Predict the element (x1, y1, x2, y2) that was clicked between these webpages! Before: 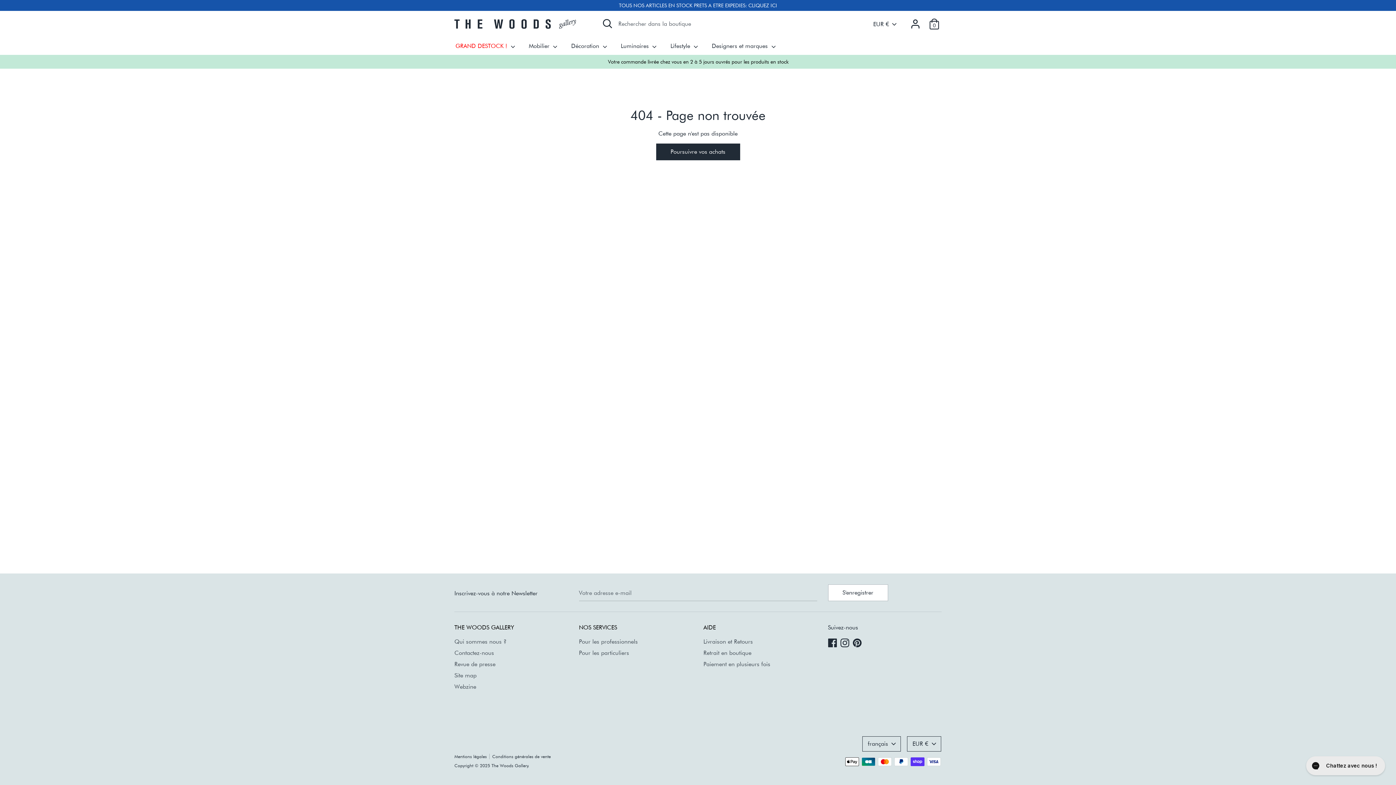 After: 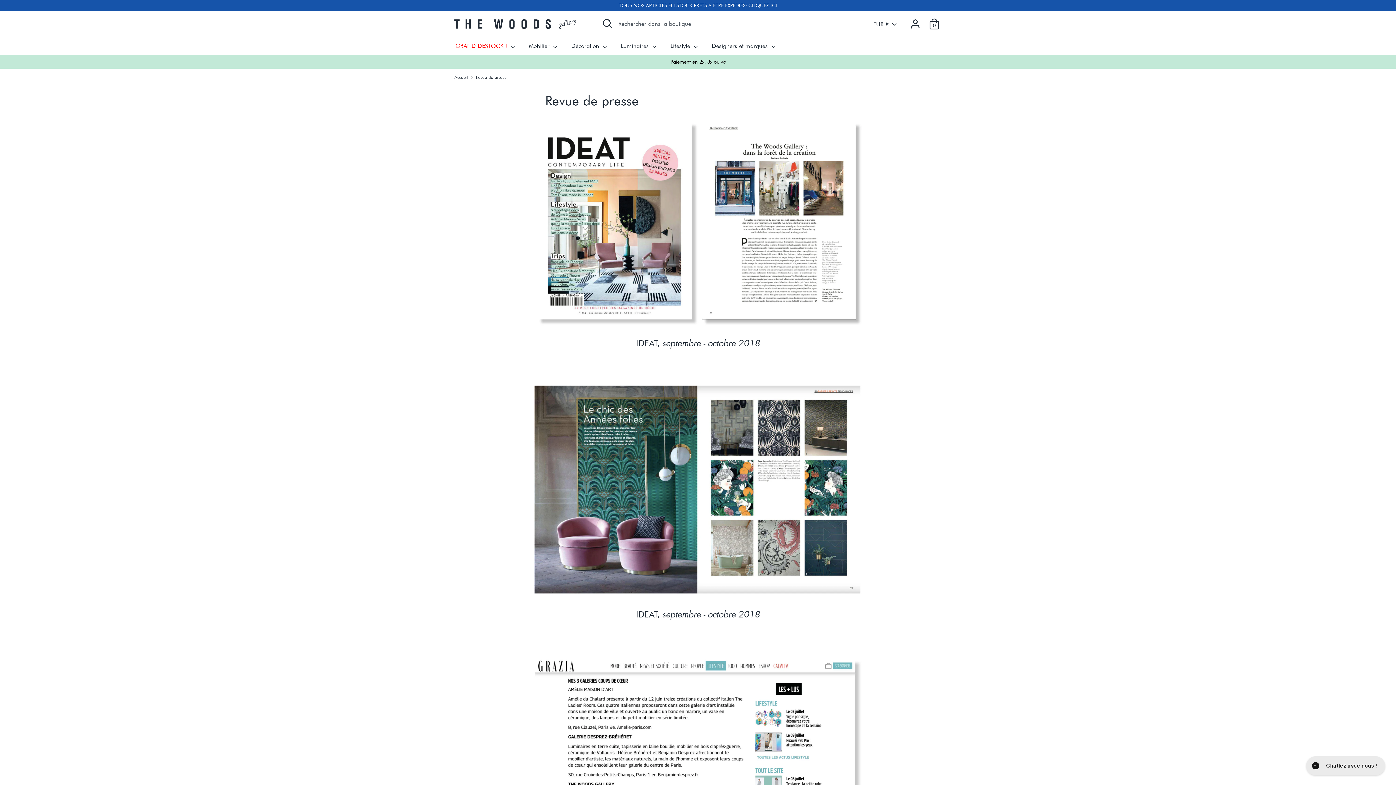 Action: bbox: (454, 658, 568, 670) label: Revue de presse